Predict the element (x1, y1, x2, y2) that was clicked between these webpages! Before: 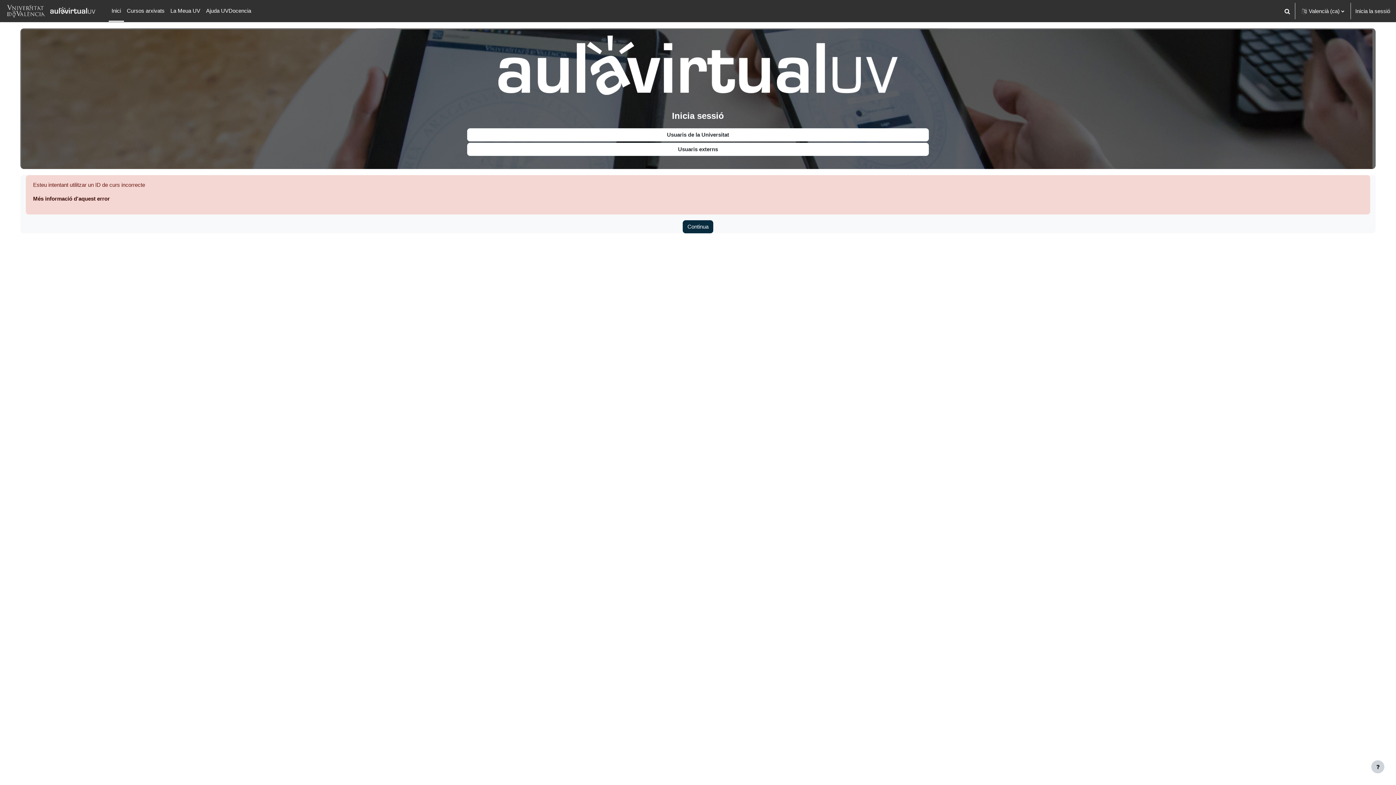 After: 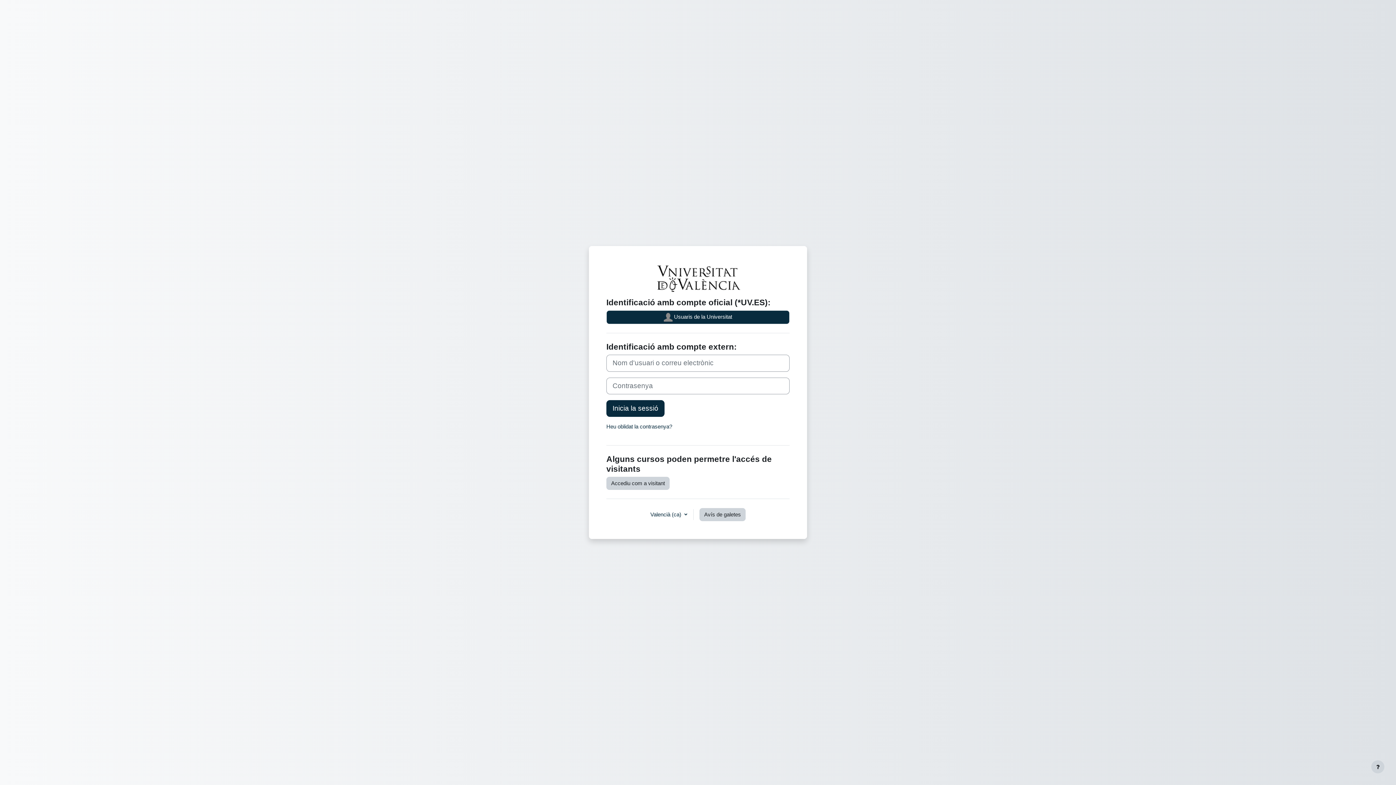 Action: label: Usuaris externs bbox: (467, 142, 928, 156)